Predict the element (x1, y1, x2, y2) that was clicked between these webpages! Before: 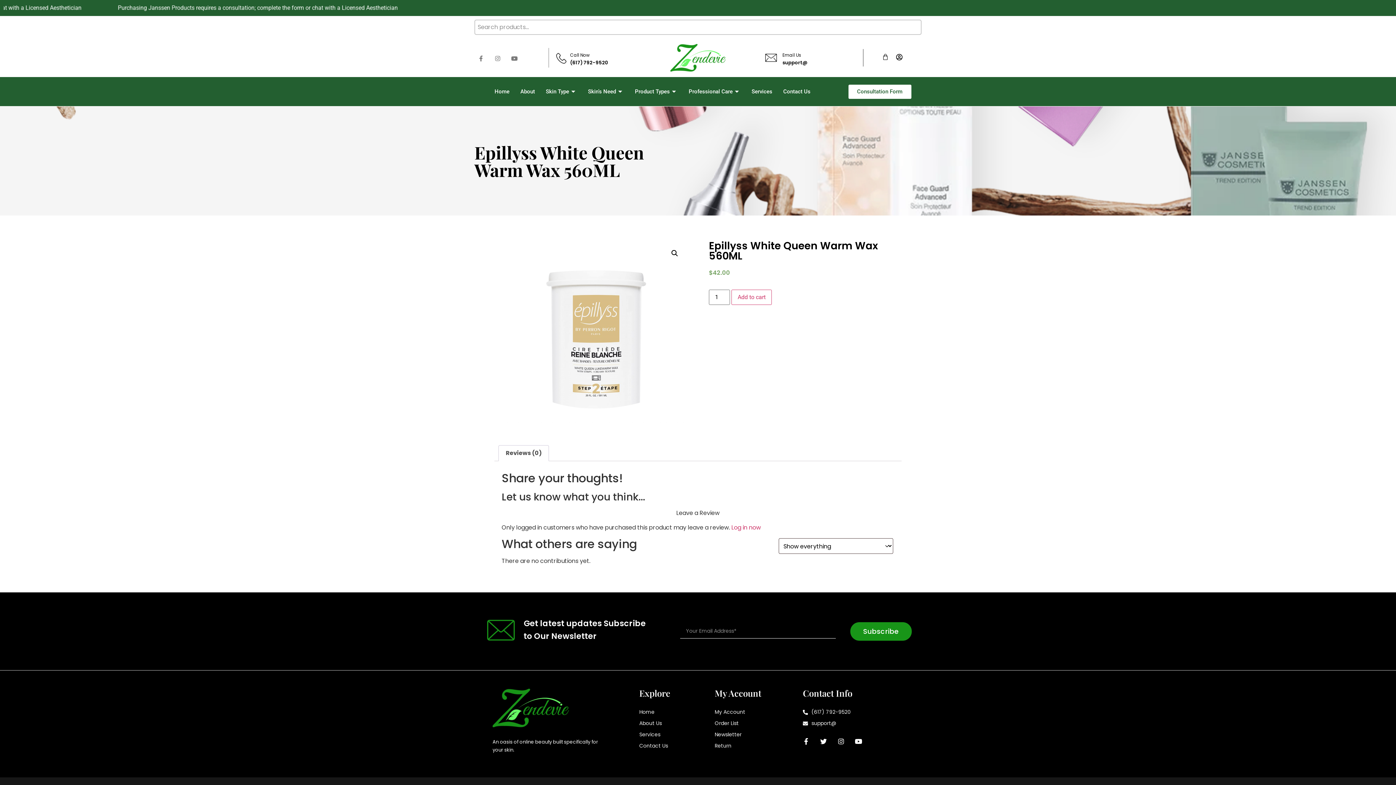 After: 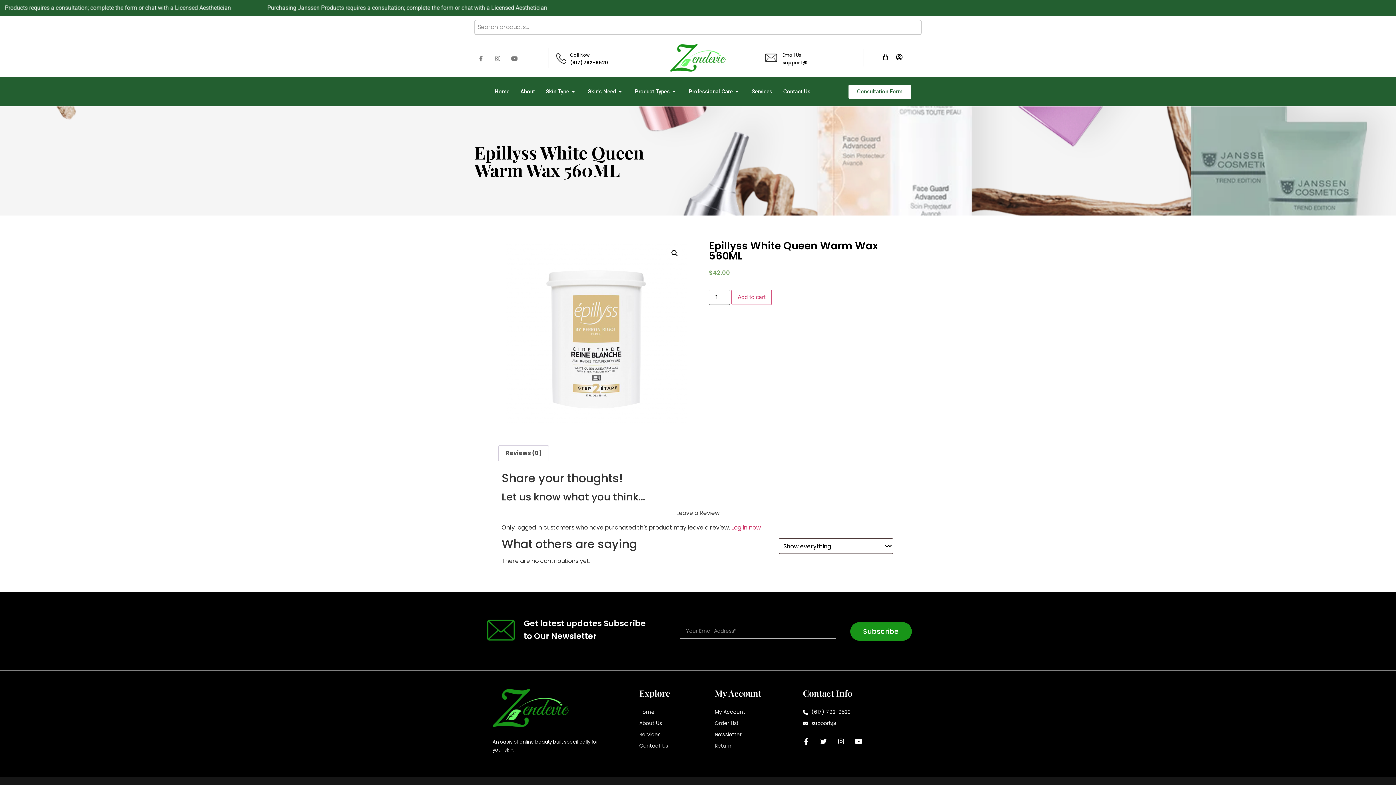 Action: bbox: (803, 720, 903, 727) label: support@